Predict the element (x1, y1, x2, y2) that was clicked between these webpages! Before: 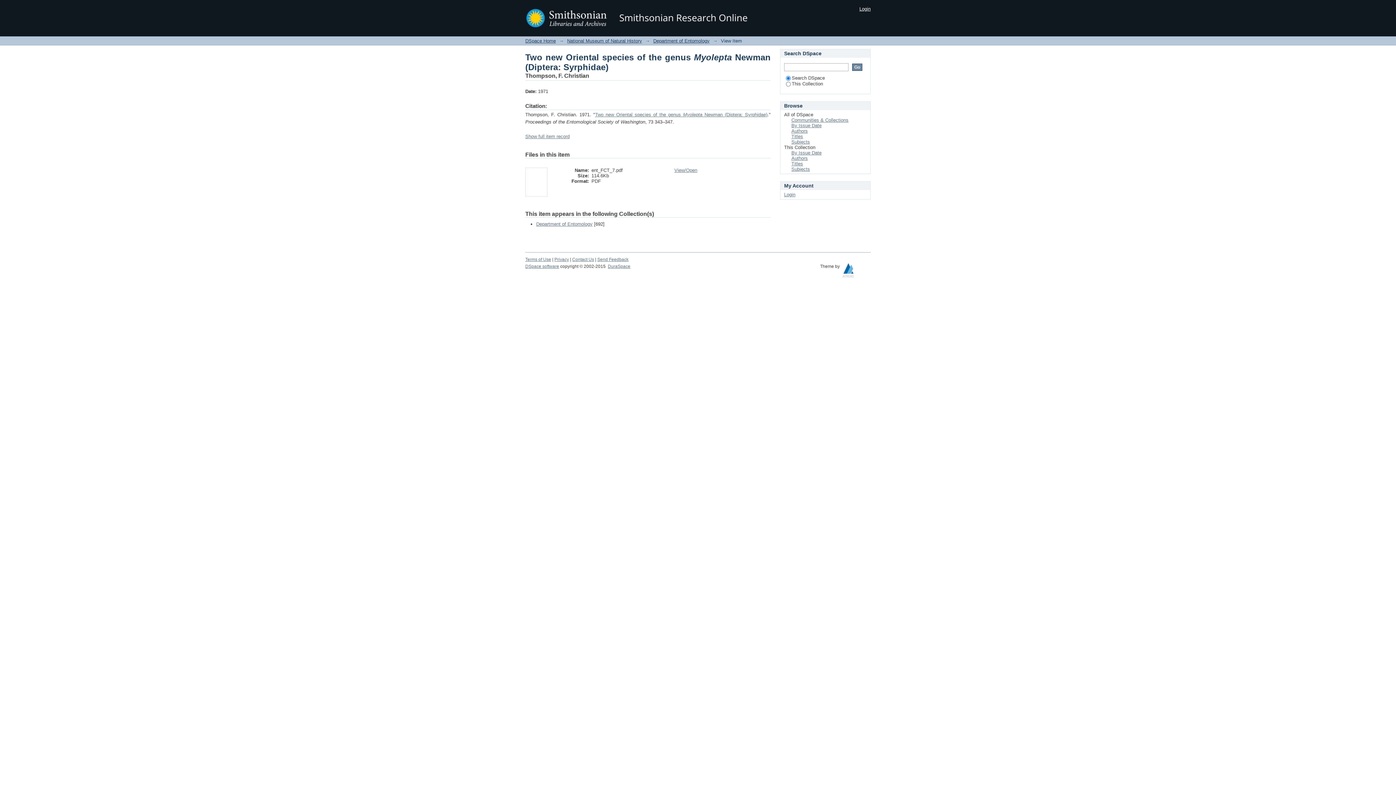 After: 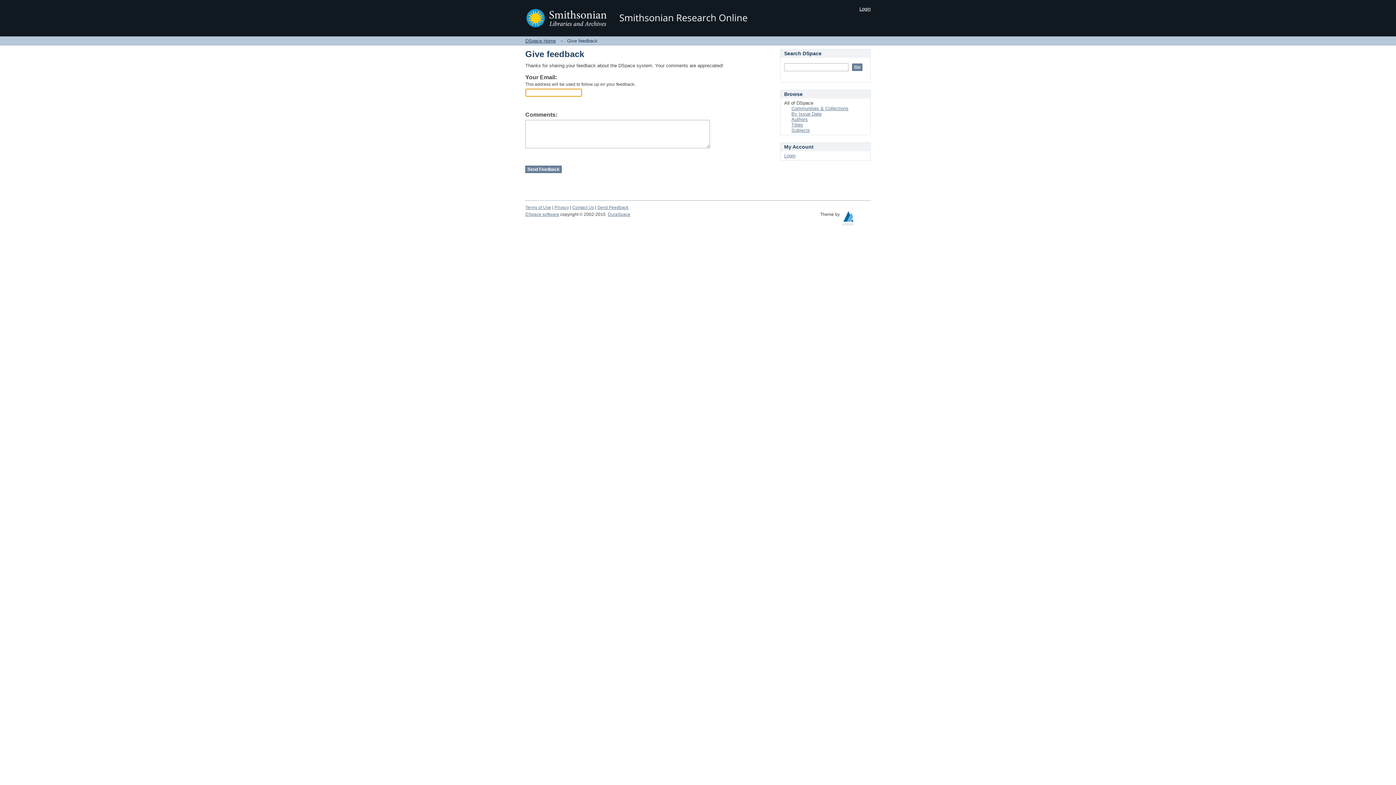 Action: bbox: (597, 257, 628, 262) label: Send Feedback